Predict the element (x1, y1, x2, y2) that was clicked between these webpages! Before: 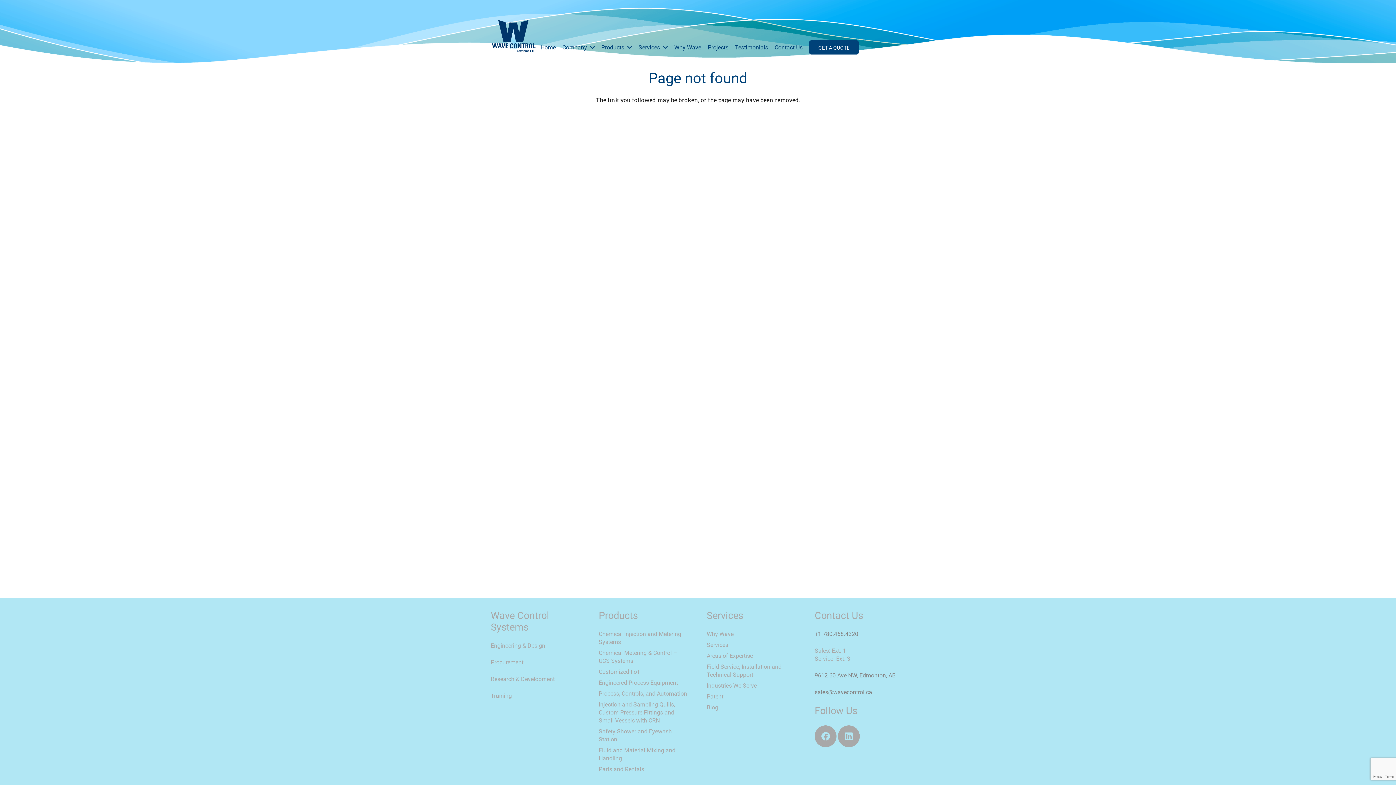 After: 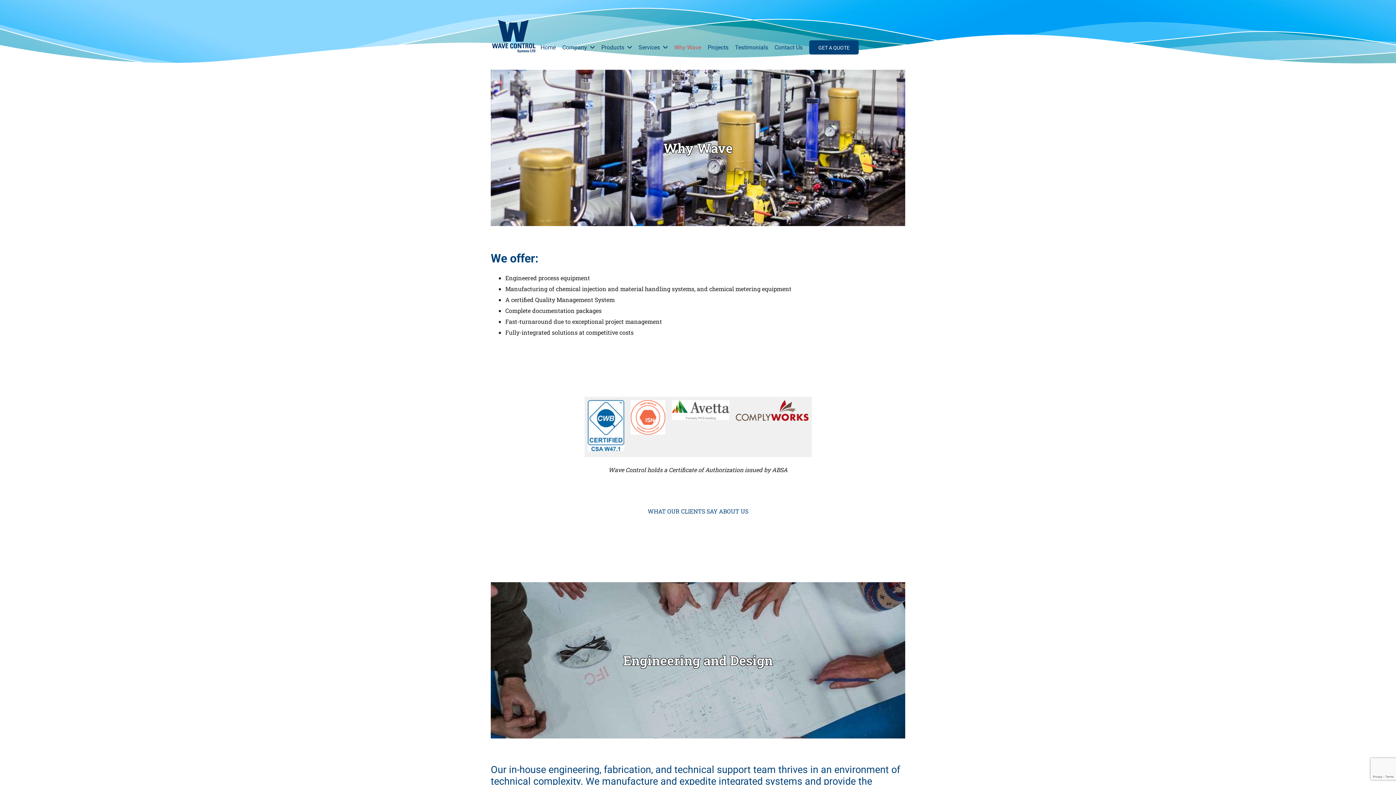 Action: bbox: (671, 38, 704, 56) label: Why Wave